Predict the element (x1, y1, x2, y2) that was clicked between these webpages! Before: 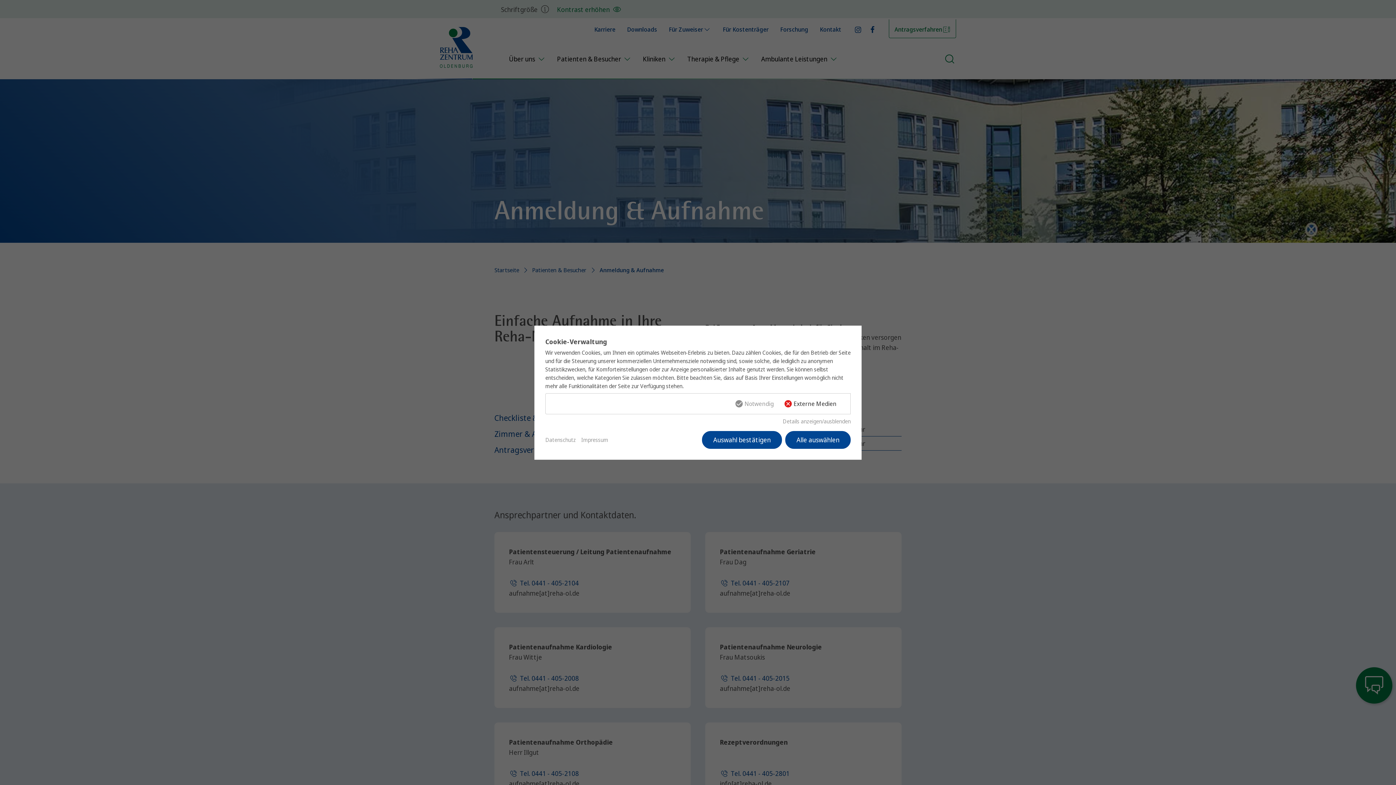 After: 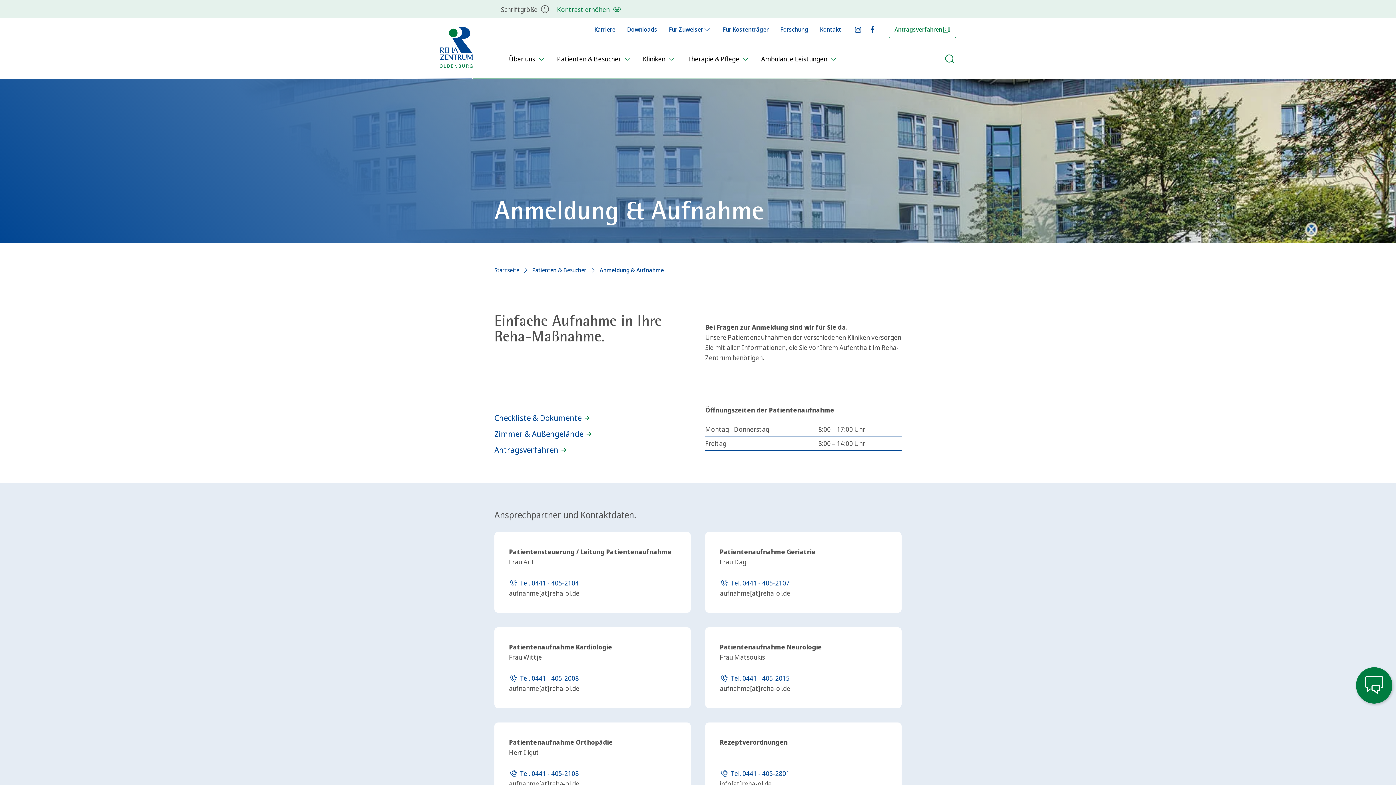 Action: bbox: (785, 431, 850, 448) label: Alle auswählen